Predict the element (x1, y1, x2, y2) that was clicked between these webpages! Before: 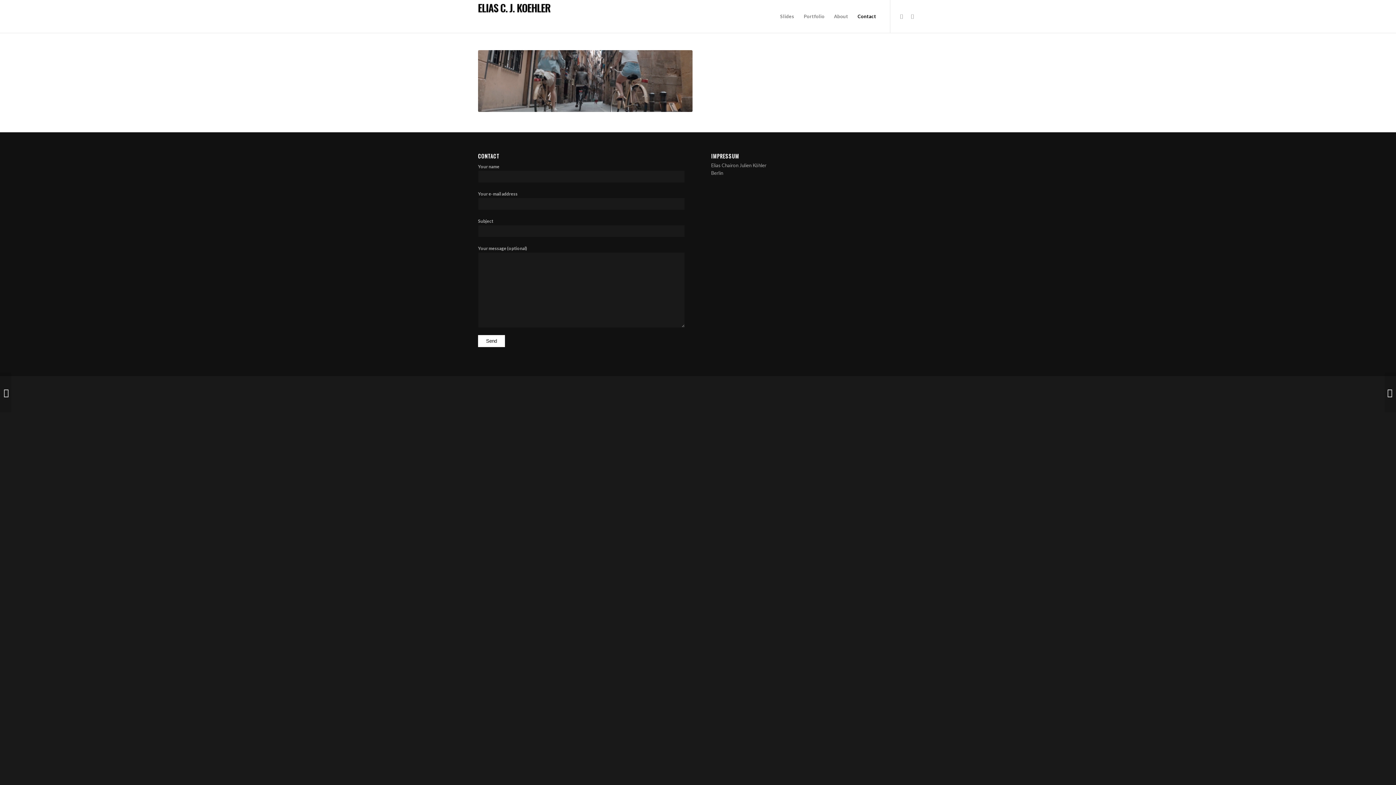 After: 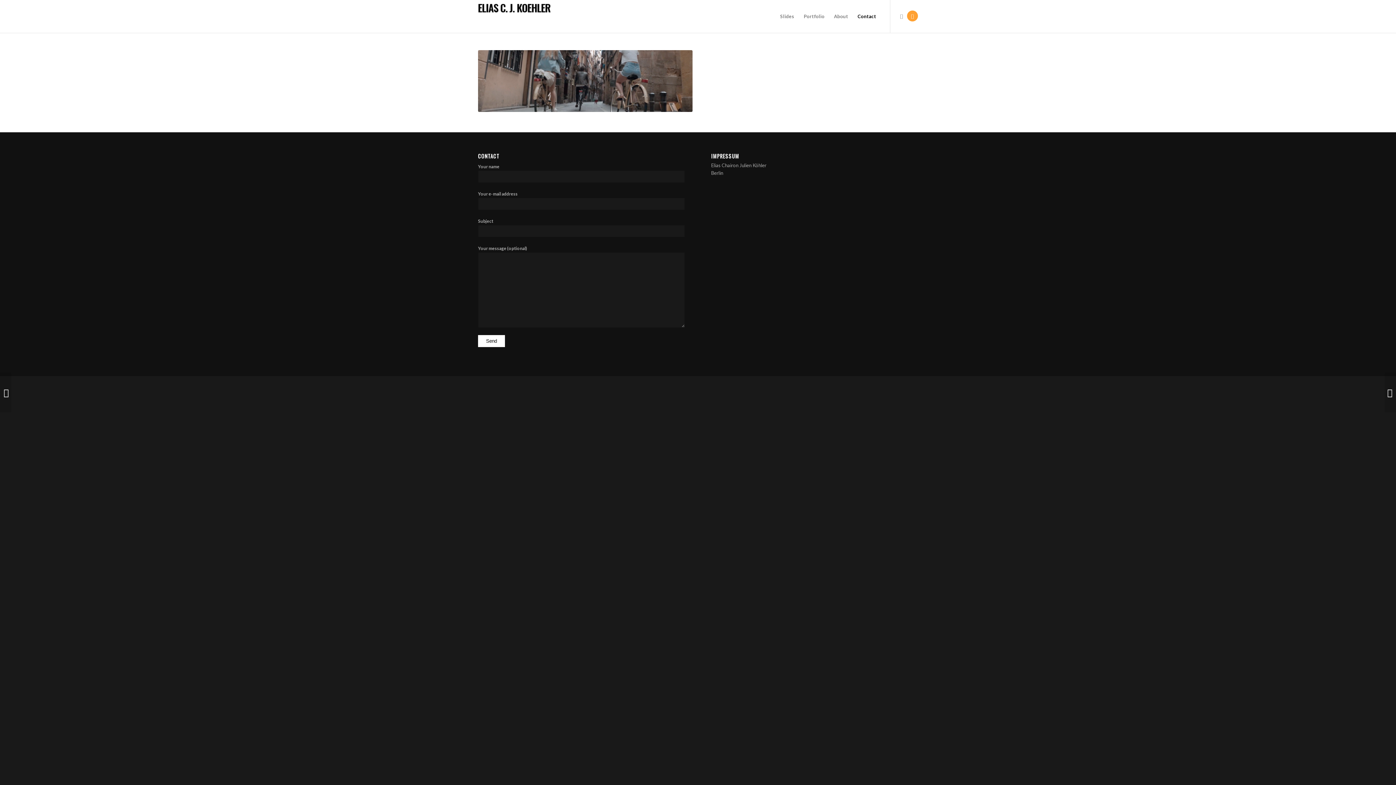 Action: bbox: (907, 10, 918, 21) label: Link zu Rss  dieser Seite